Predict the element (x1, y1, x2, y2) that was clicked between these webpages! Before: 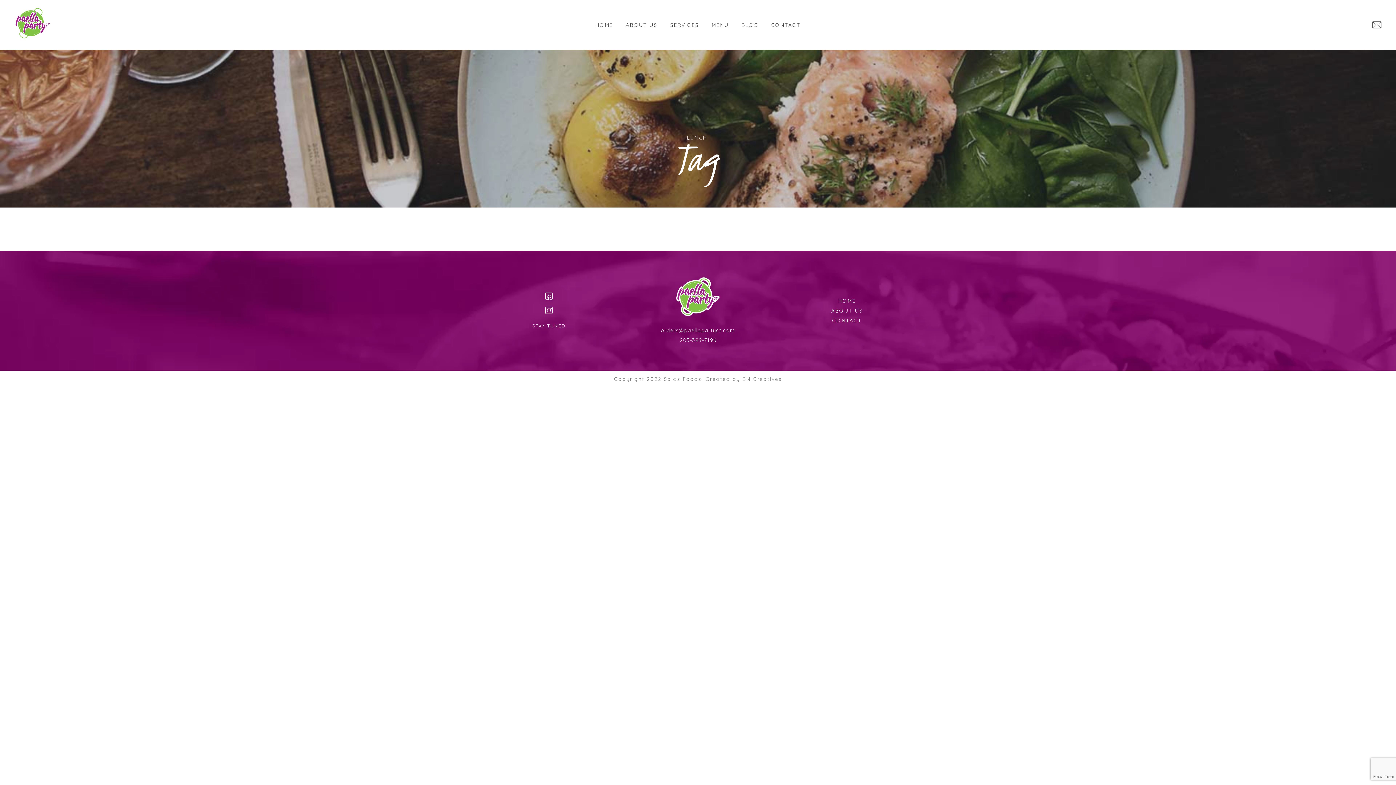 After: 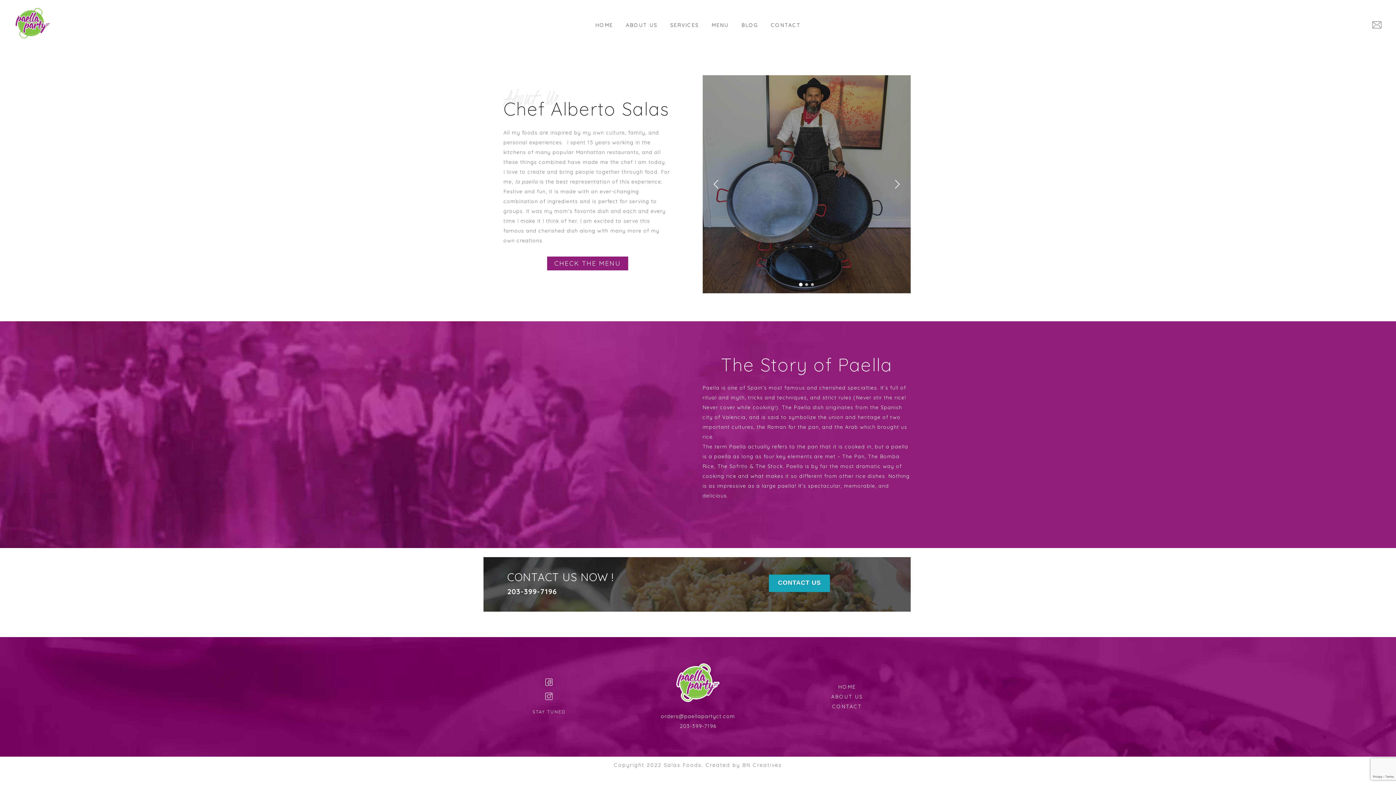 Action: label: ABOUT US bbox: (620, 16, 663, 32)